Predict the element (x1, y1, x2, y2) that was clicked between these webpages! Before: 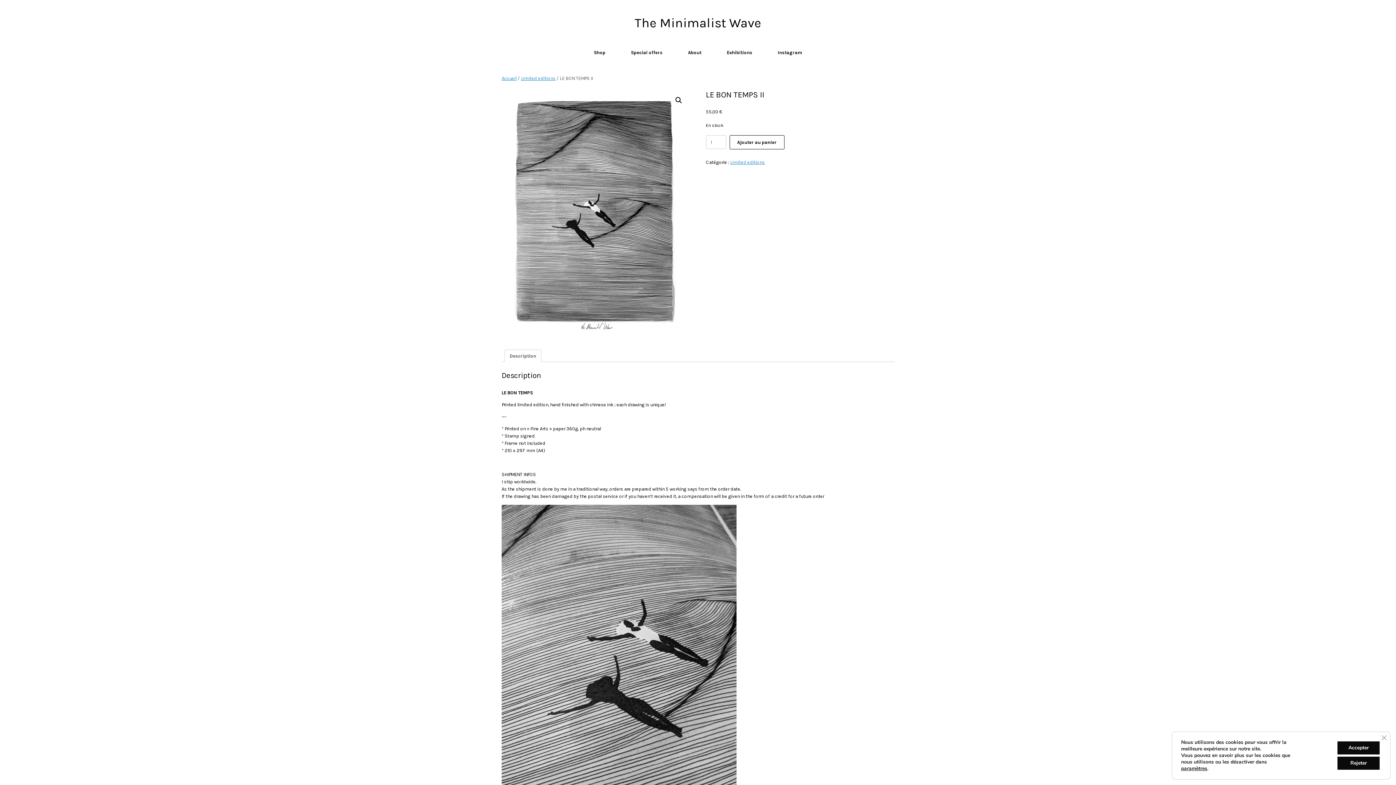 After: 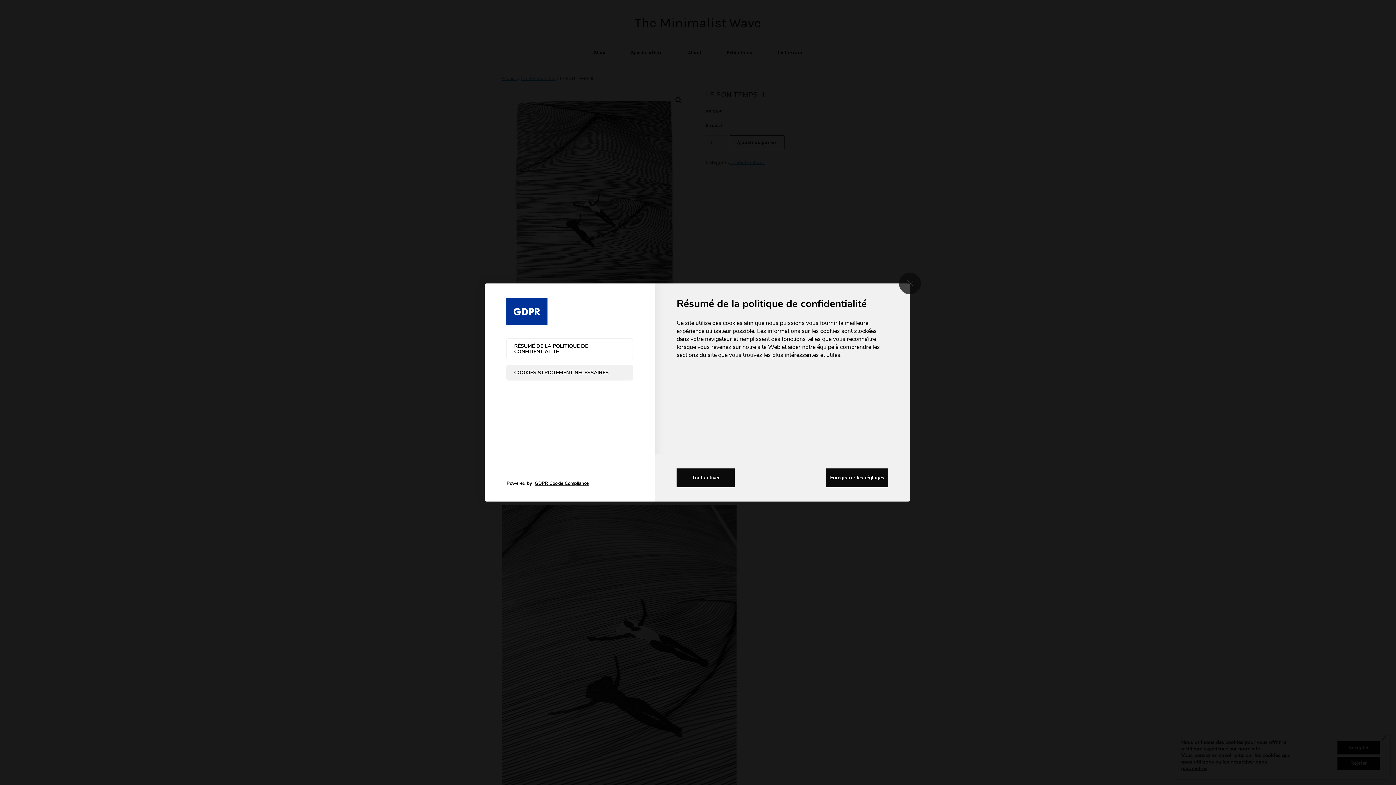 Action: label: paramètres bbox: (1181, 765, 1207, 772)